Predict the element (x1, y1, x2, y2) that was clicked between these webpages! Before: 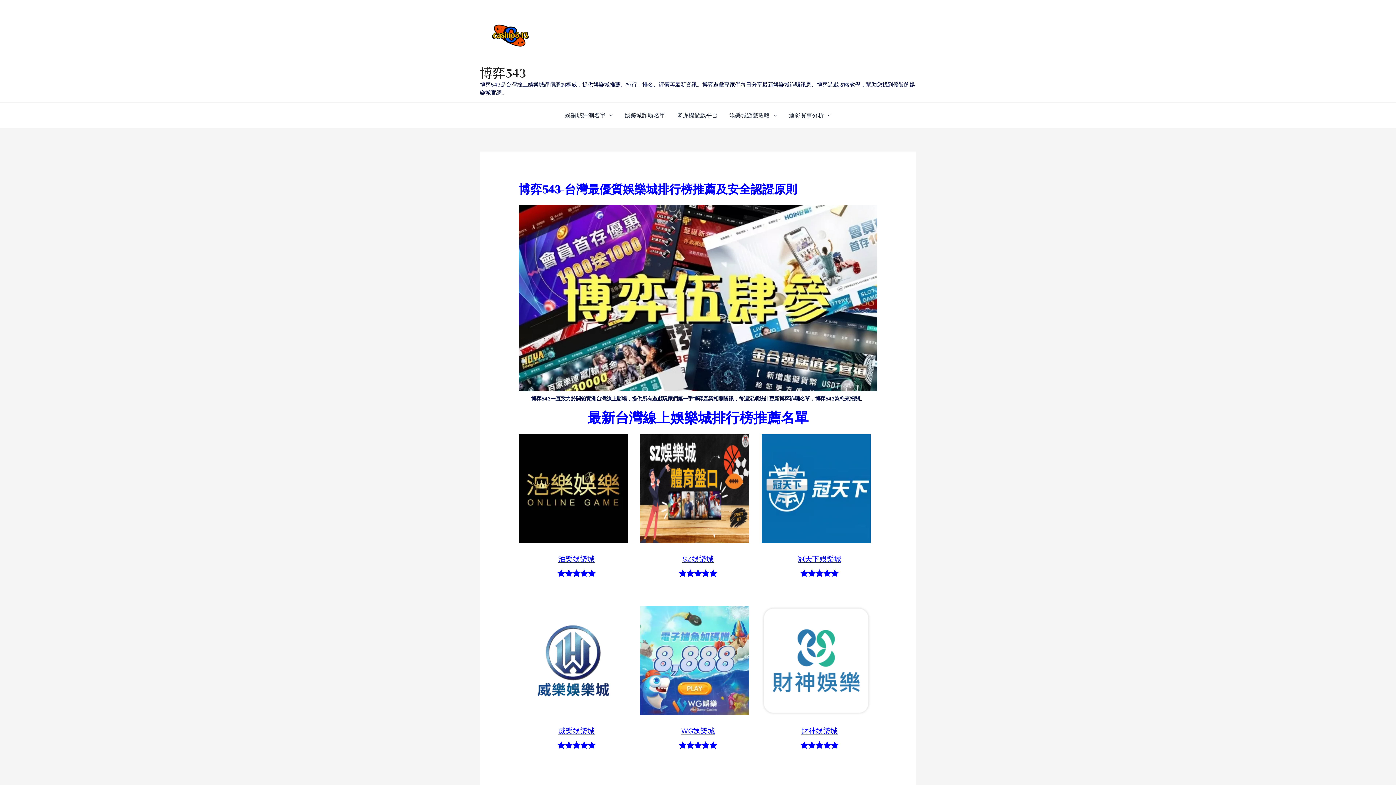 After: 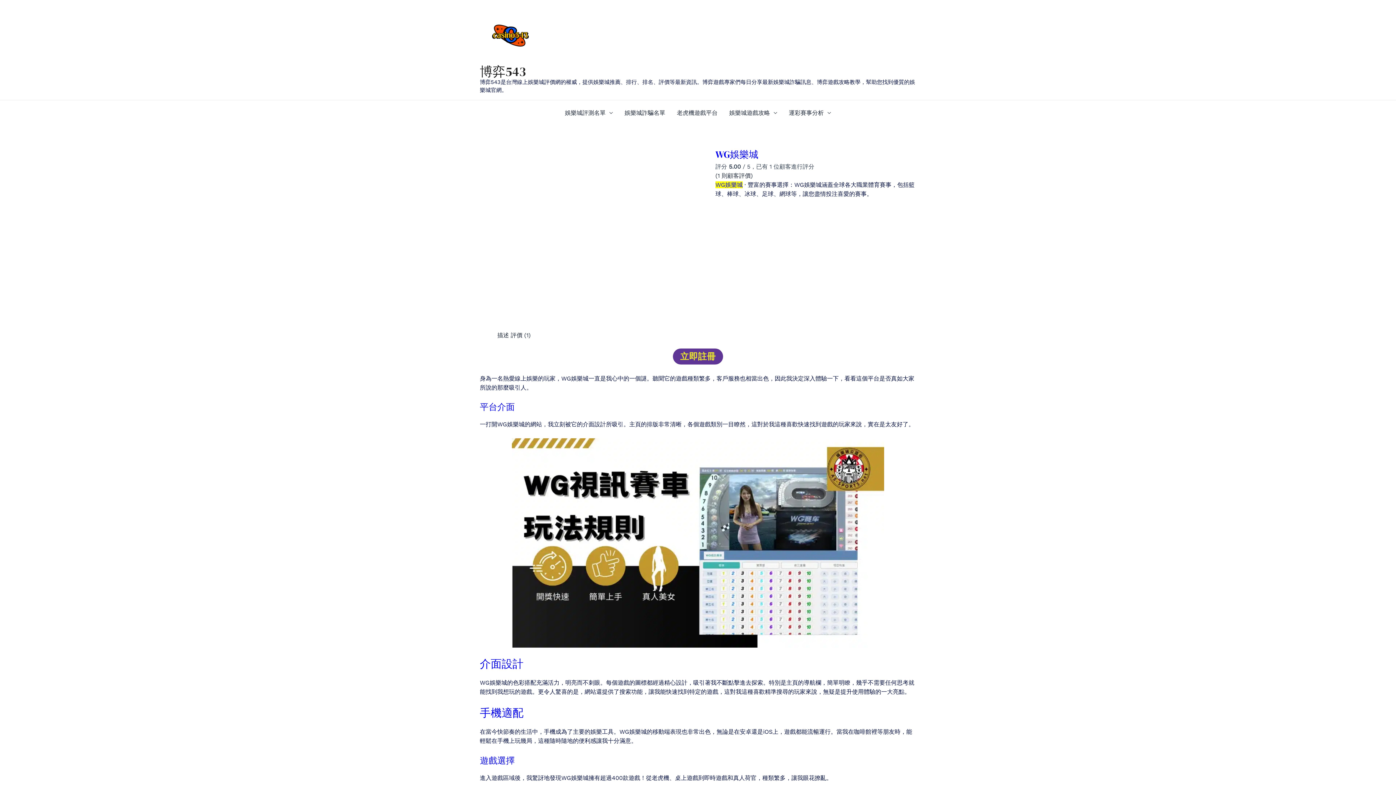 Action: label: WG娛樂城 bbox: (640, 606, 756, 739)